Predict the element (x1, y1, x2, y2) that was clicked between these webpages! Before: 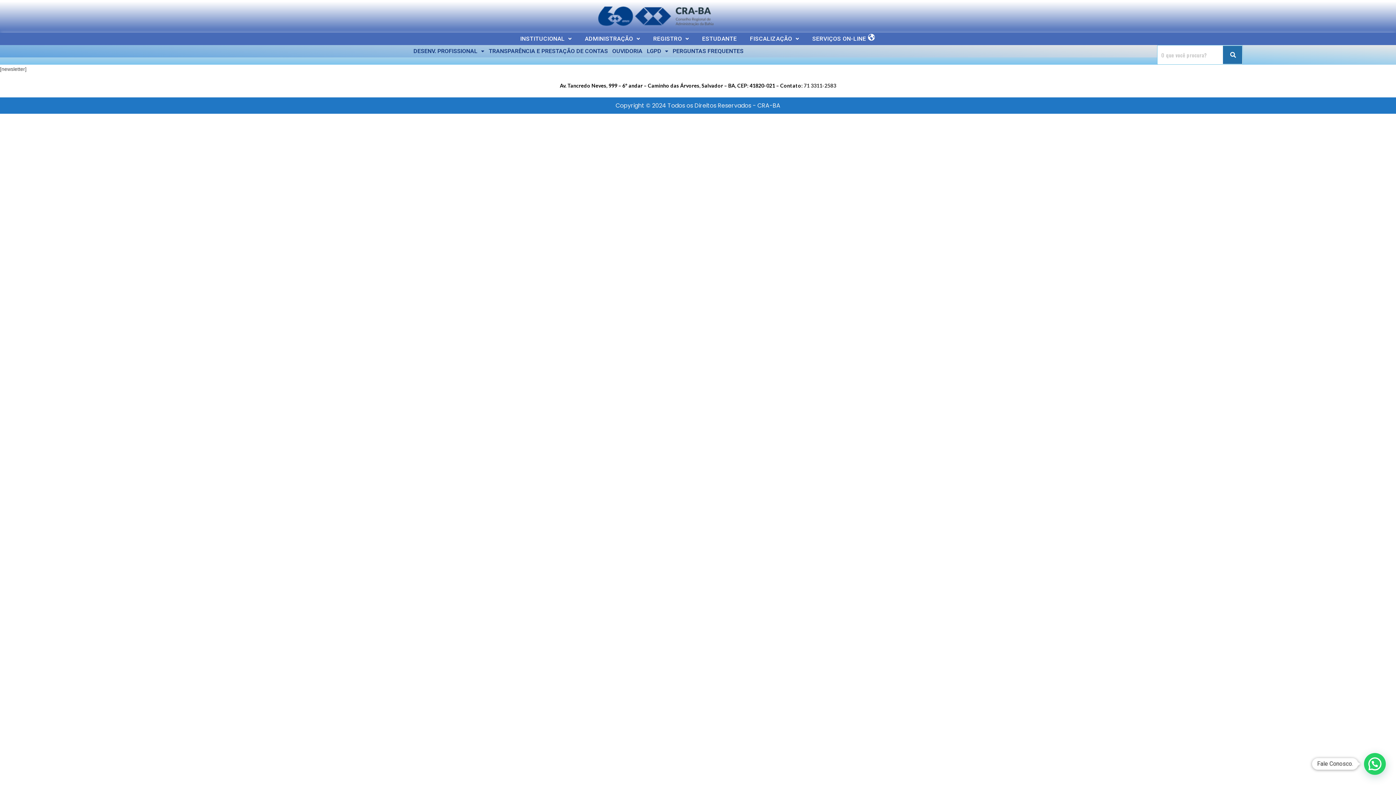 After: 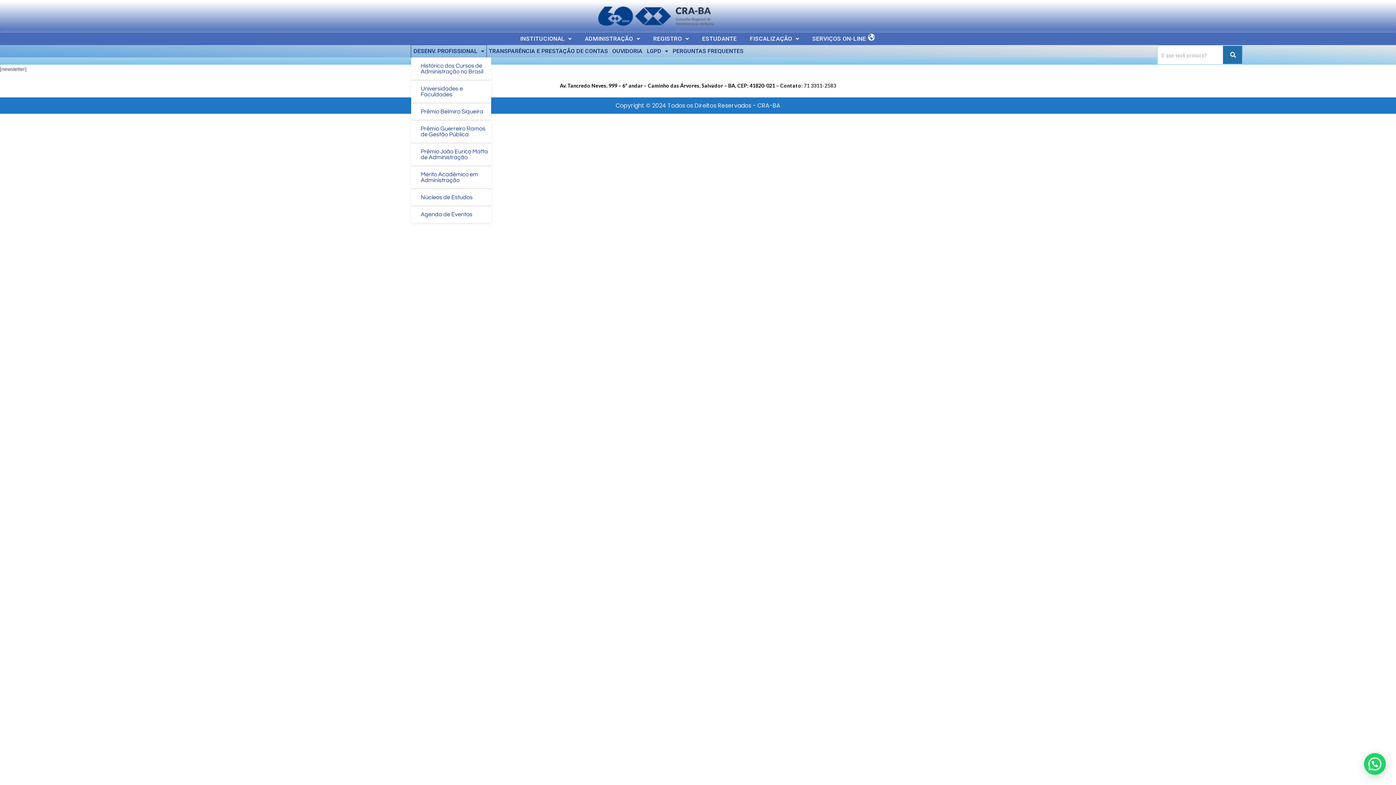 Action: bbox: (411, 45, 486, 57) label: DESENV. PROFISSIONAL